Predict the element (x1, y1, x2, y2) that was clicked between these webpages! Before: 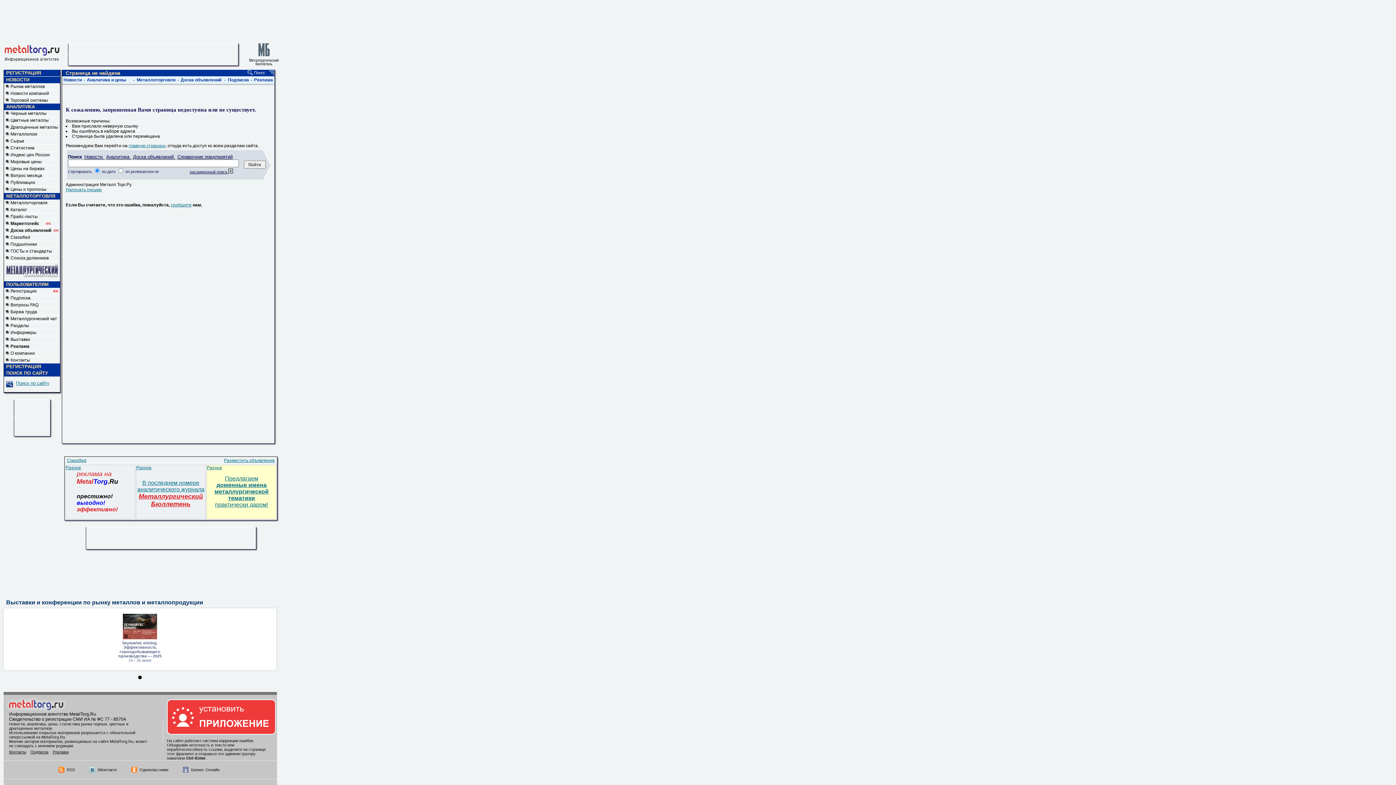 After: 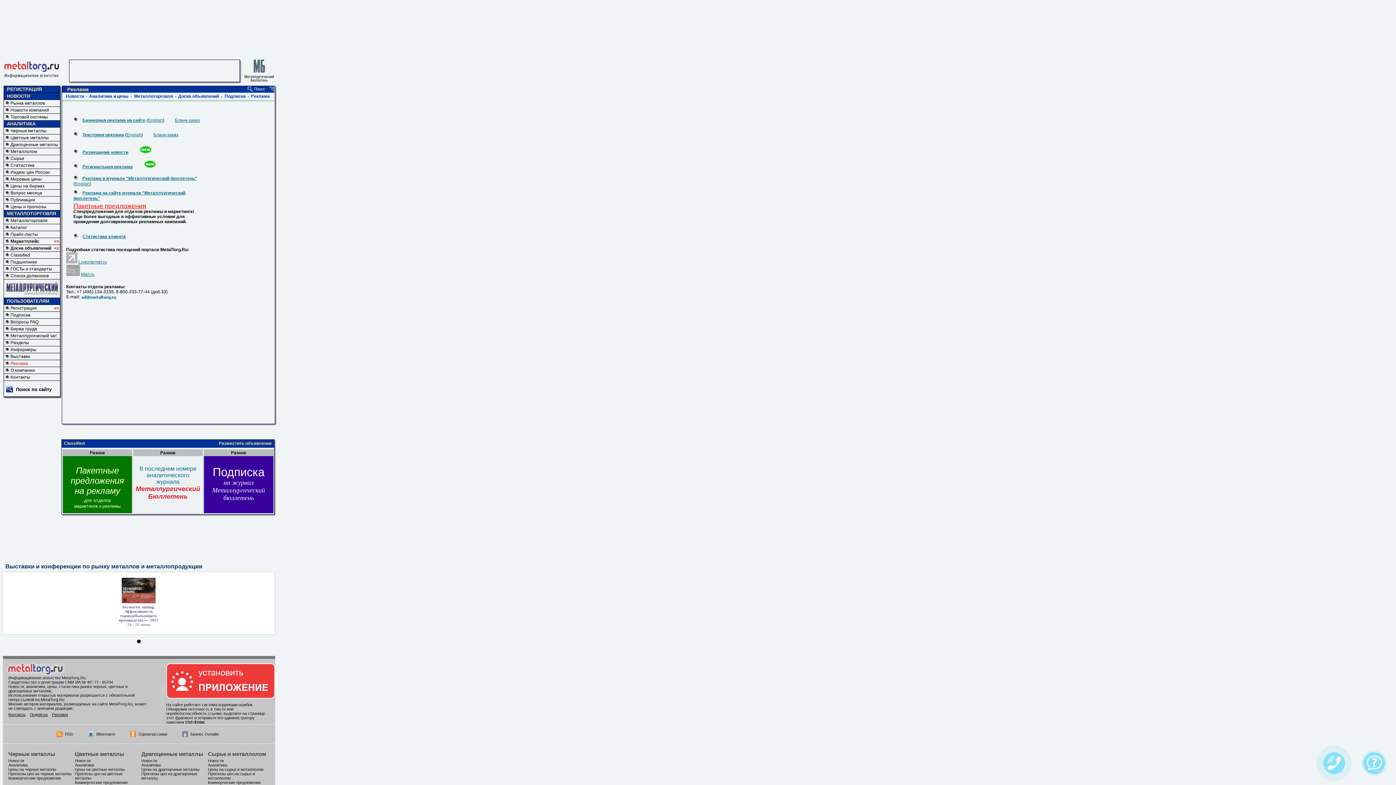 Action: bbox: (10, 344, 29, 349) label: Реклама